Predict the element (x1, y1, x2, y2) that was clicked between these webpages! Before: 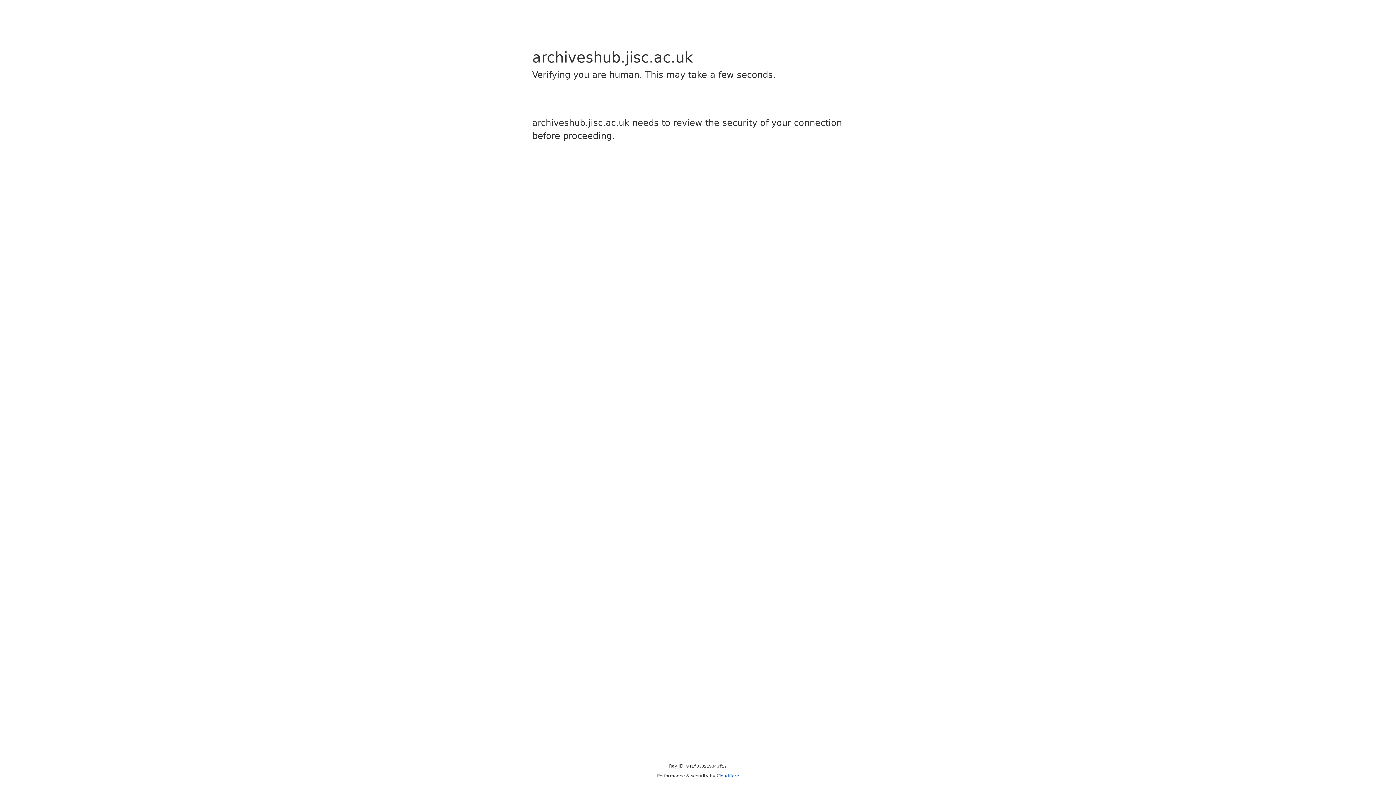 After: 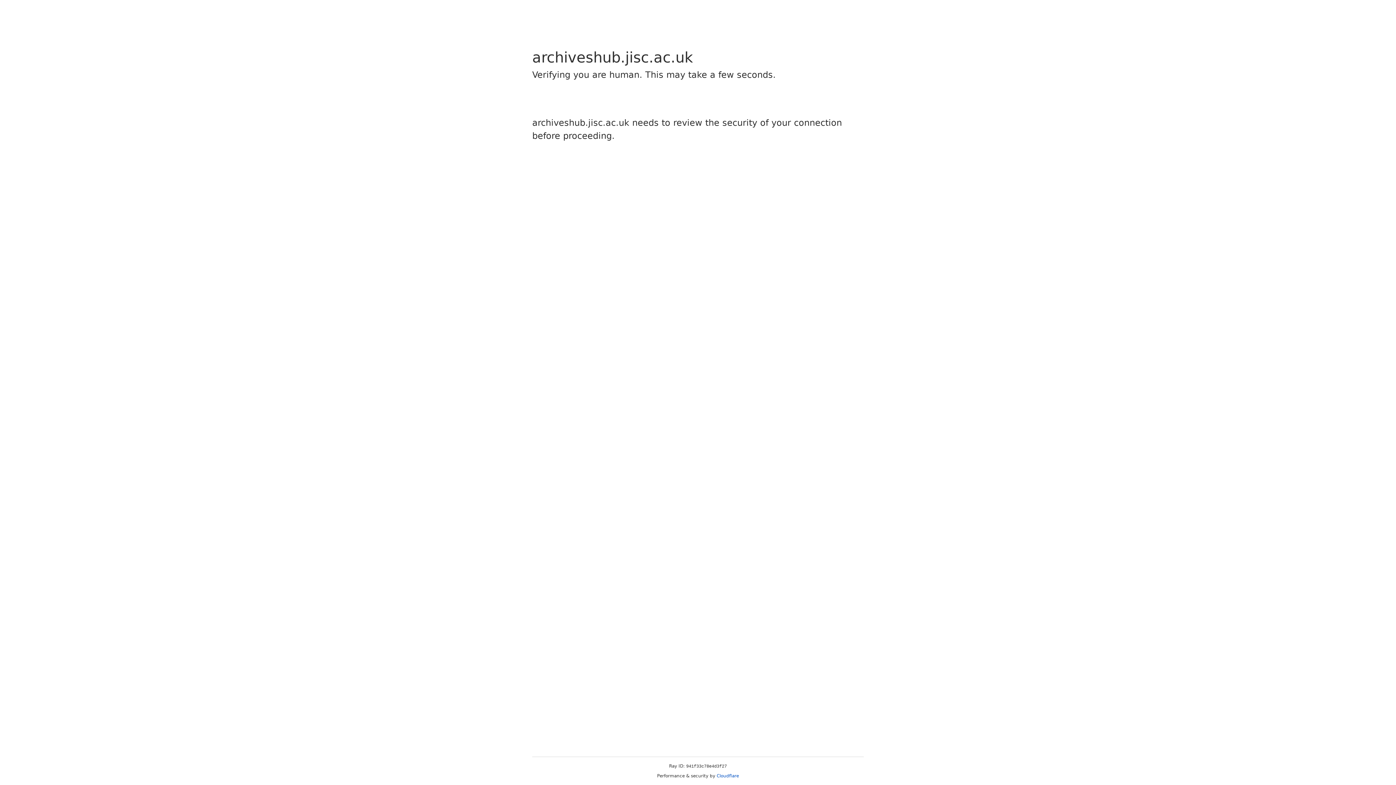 Action: label: Cloudflare bbox: (716, 773, 739, 778)